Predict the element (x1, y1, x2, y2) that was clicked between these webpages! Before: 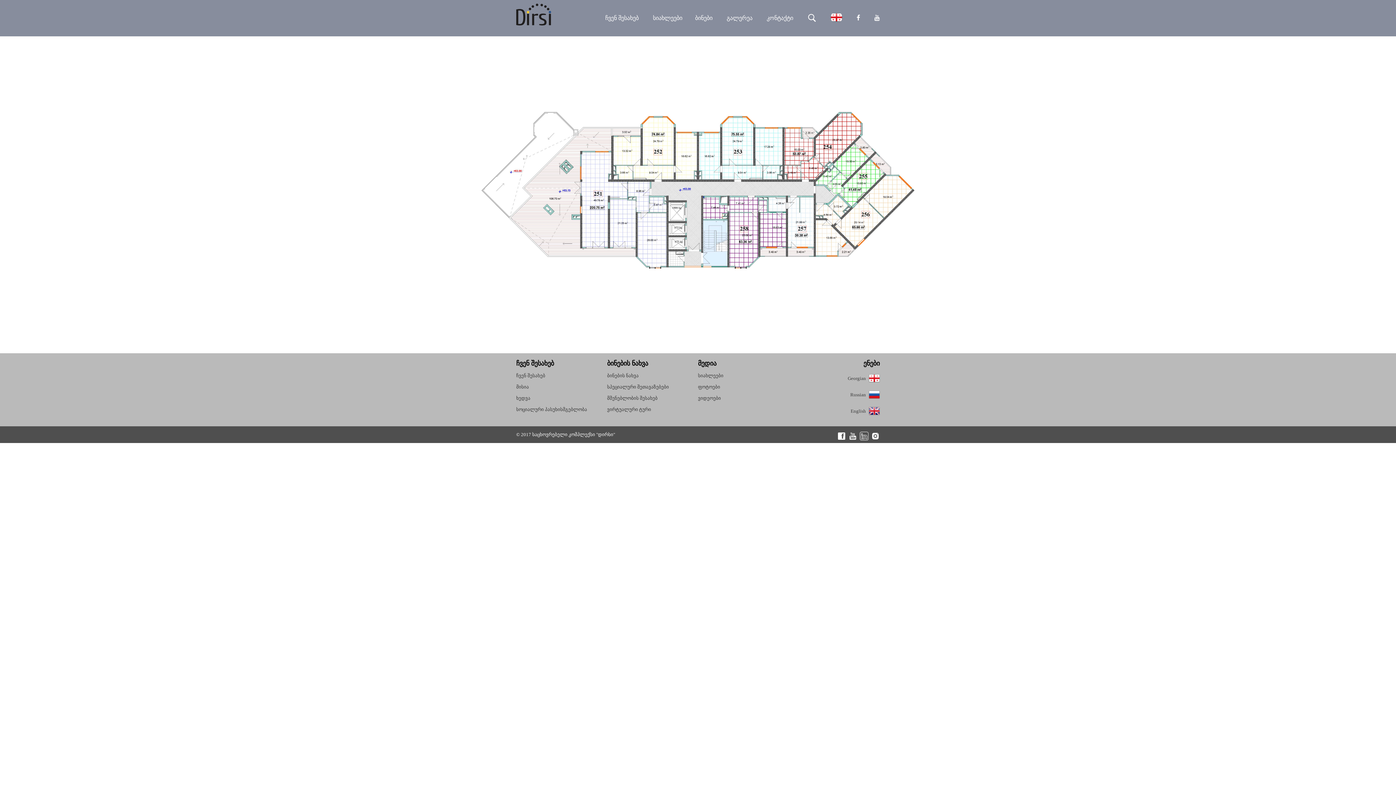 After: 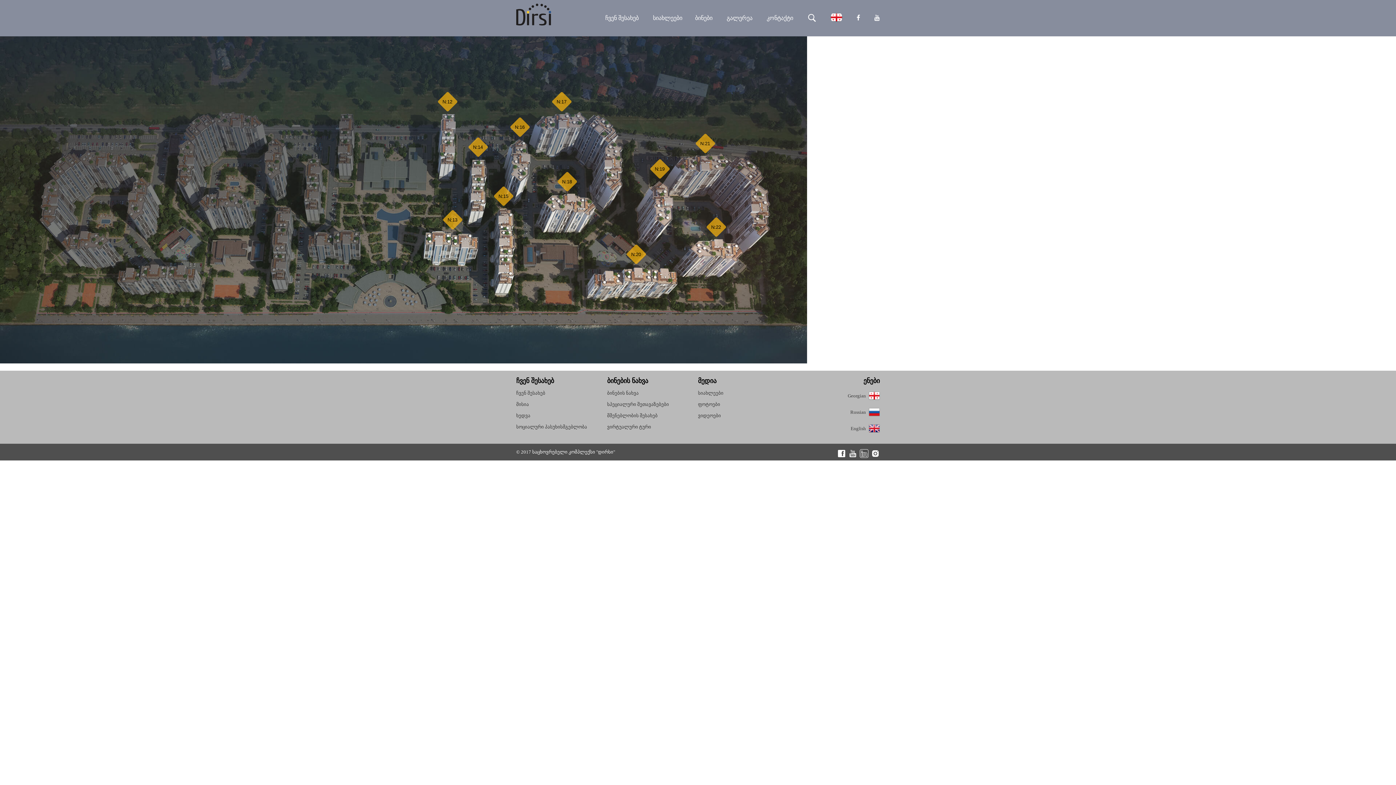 Action: bbox: (830, 10, 842, 25)